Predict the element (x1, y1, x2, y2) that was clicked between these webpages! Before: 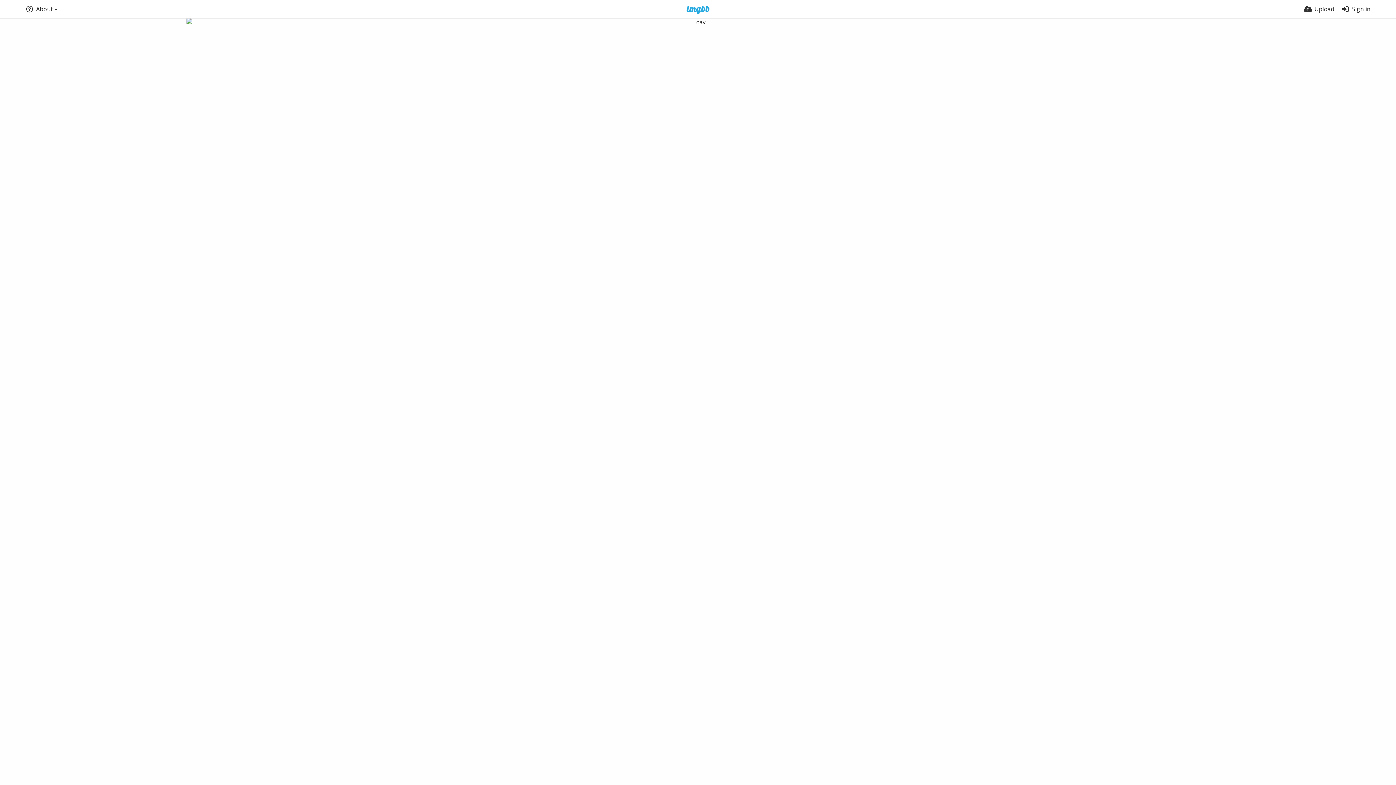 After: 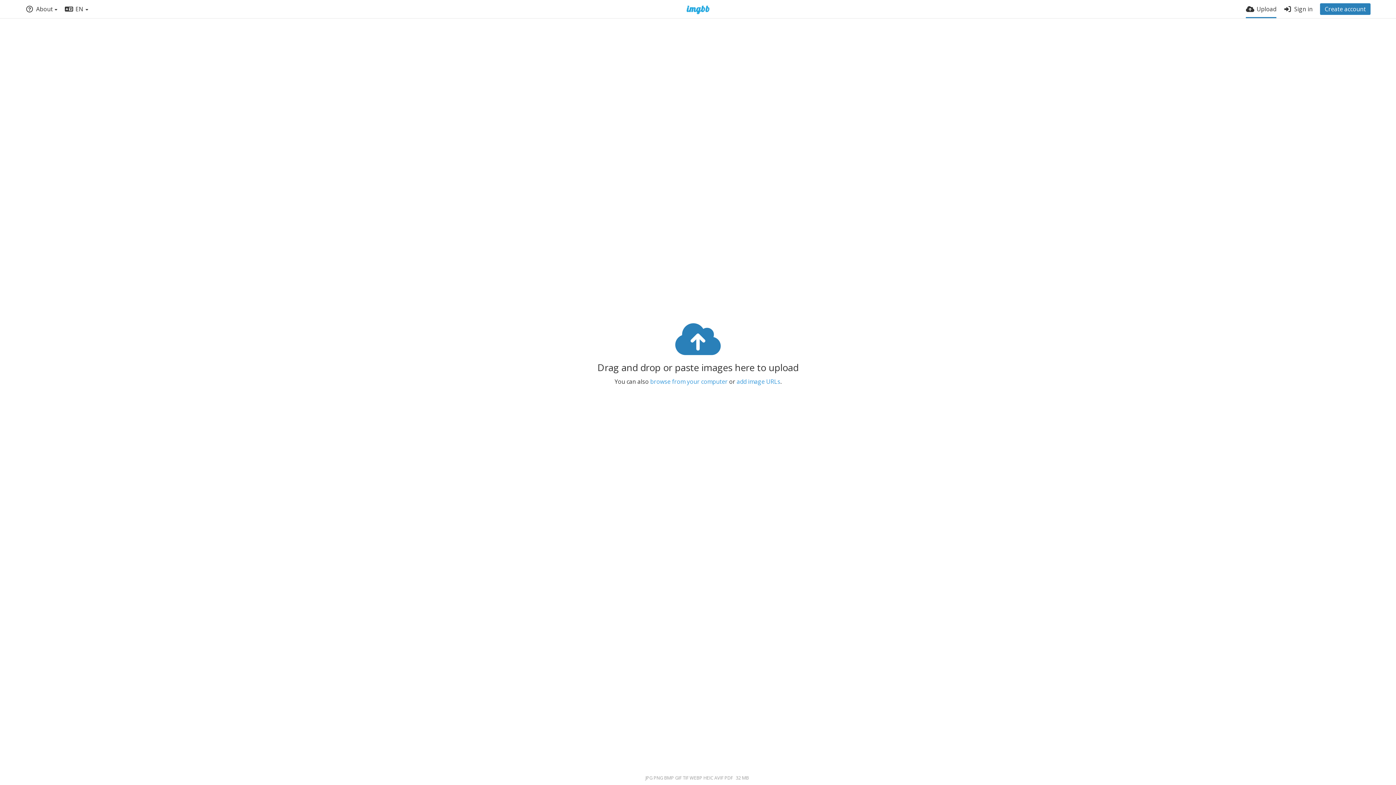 Action: bbox: (1304, 0, 1334, 18) label: Upload